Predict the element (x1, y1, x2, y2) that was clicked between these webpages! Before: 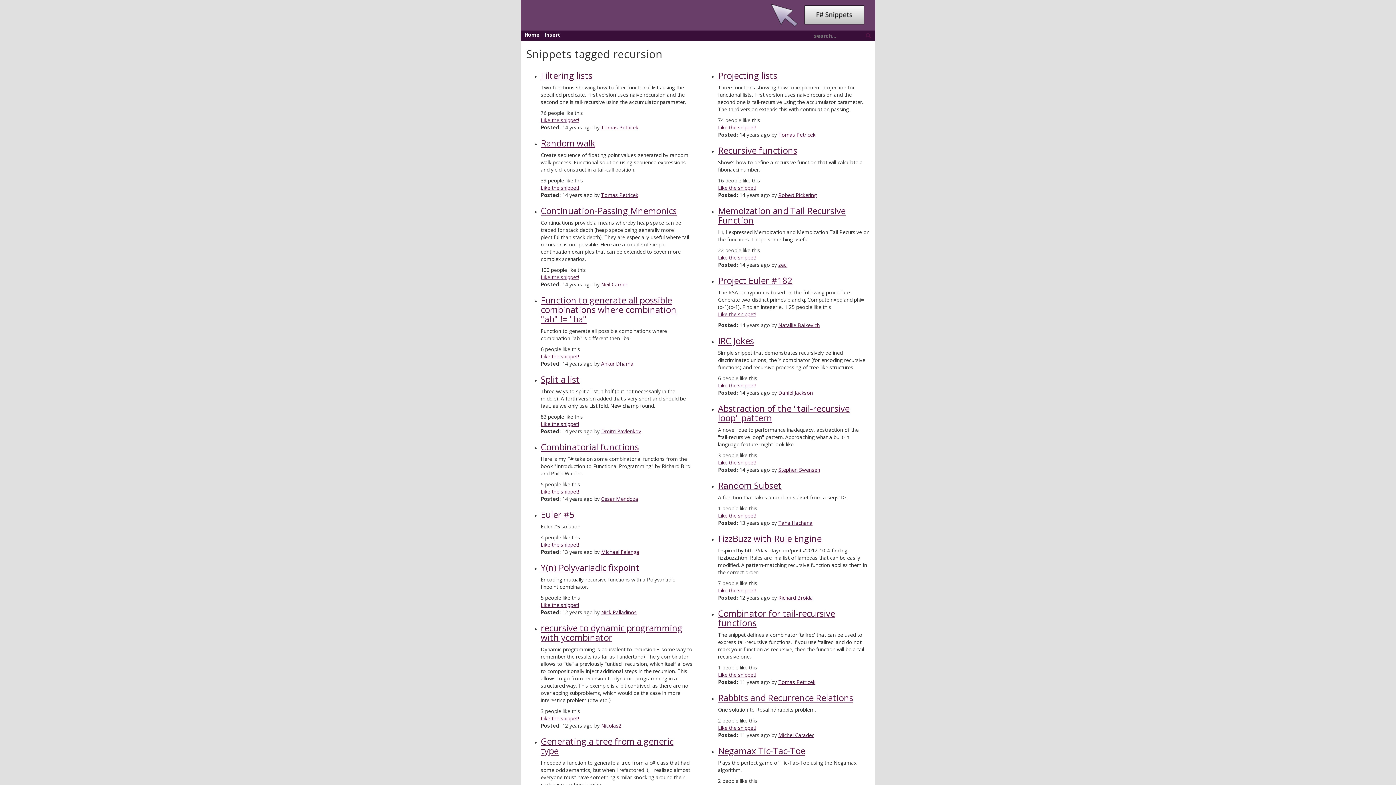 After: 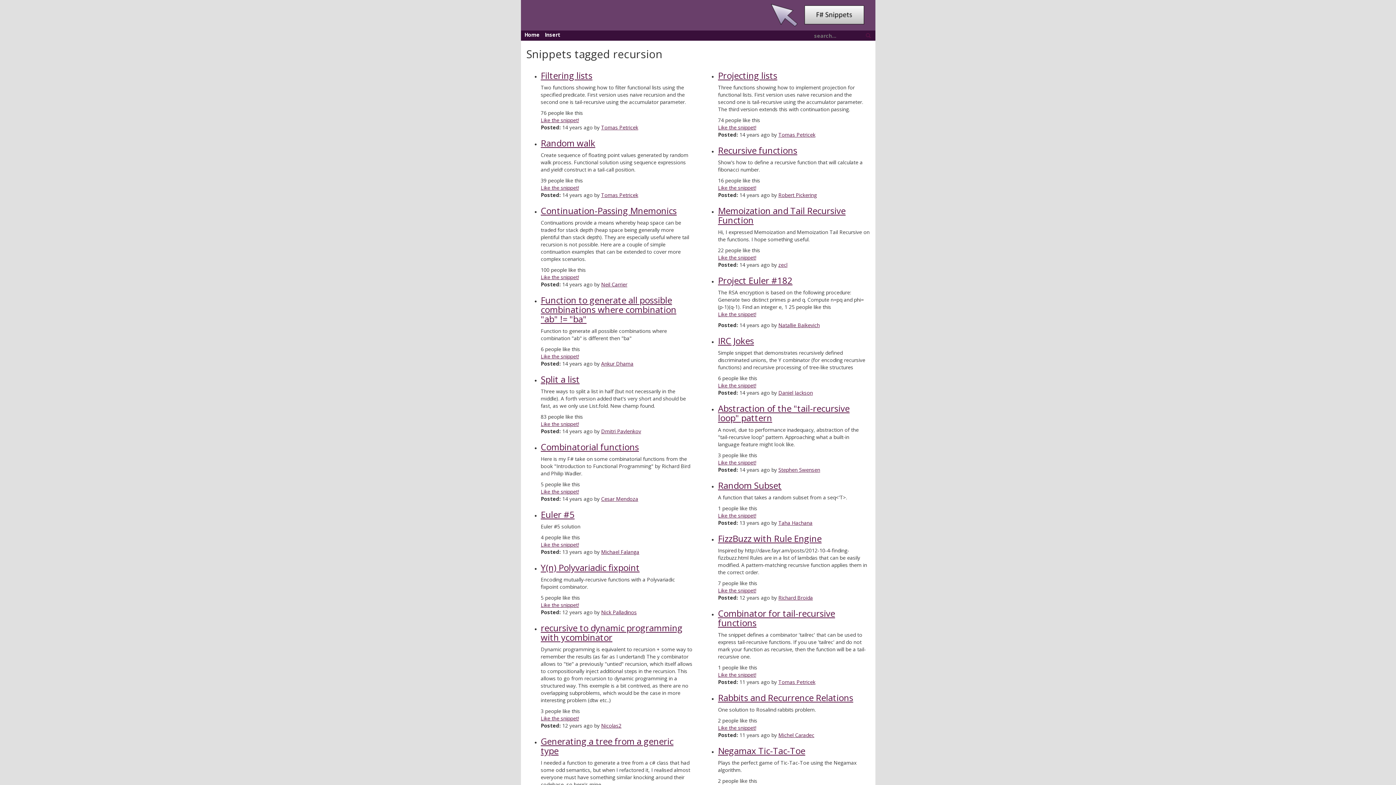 Action: bbox: (540, 541, 579, 548) label: Like the snippet!